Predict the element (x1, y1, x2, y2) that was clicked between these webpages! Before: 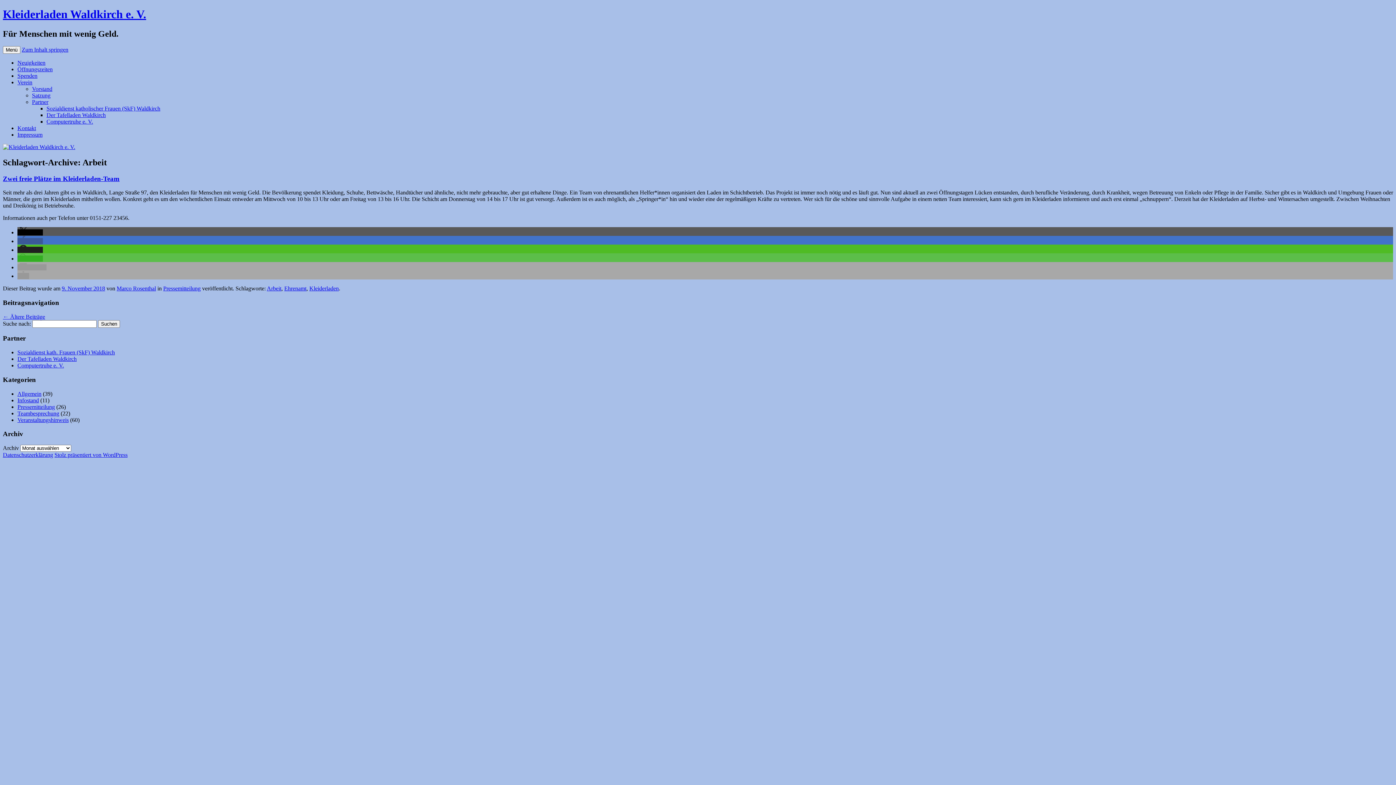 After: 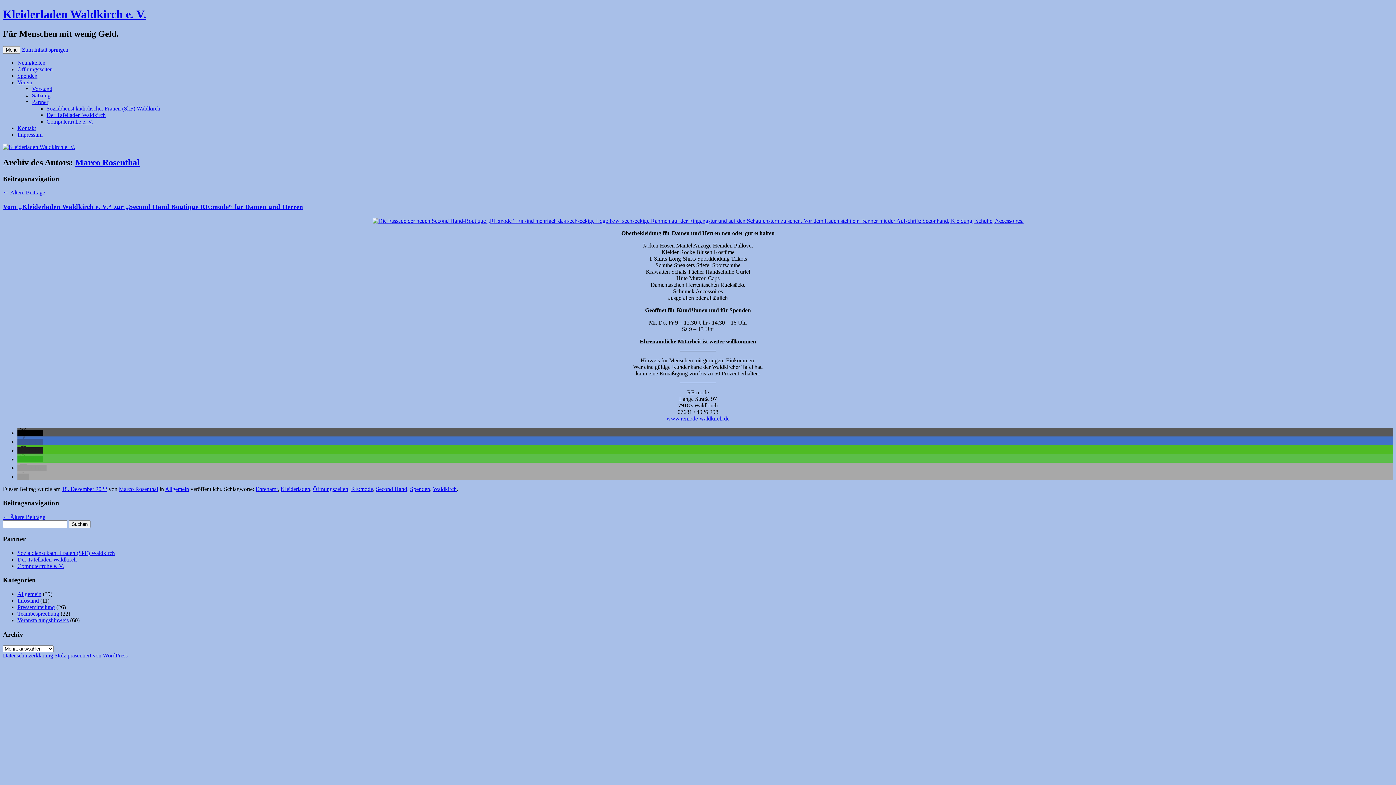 Action: label: Marco Rosenthal bbox: (116, 285, 156, 291)